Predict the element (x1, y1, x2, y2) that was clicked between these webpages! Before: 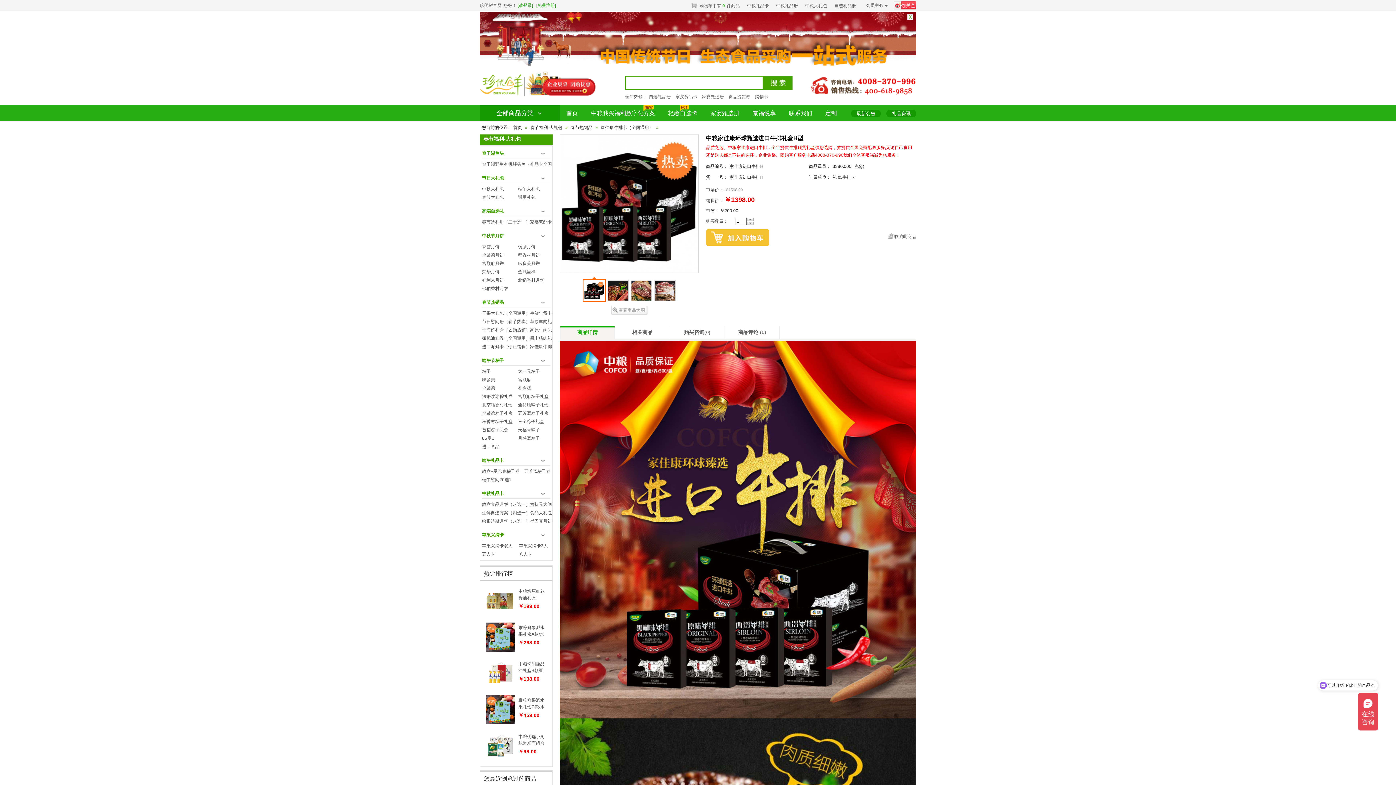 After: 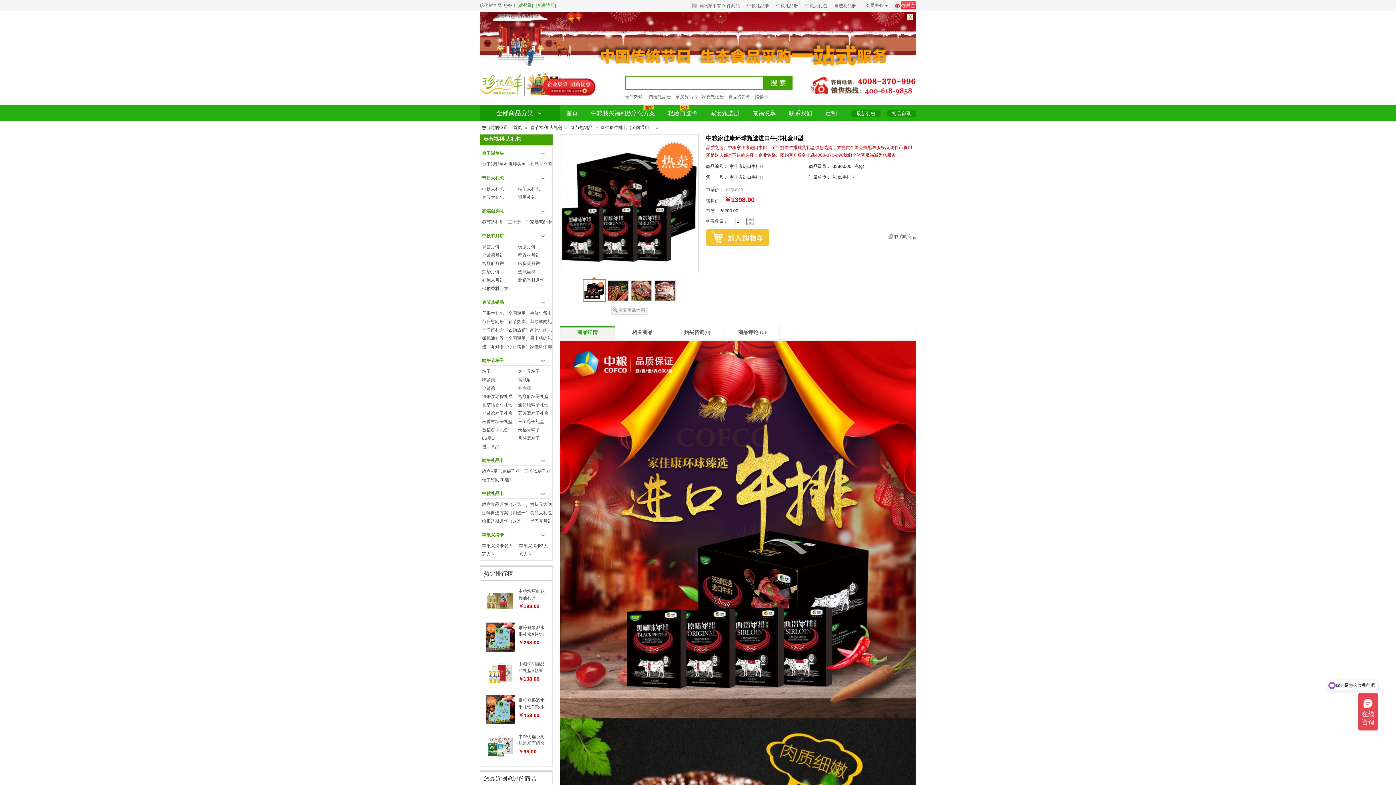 Action: bbox: (811, 96, 916, 101)